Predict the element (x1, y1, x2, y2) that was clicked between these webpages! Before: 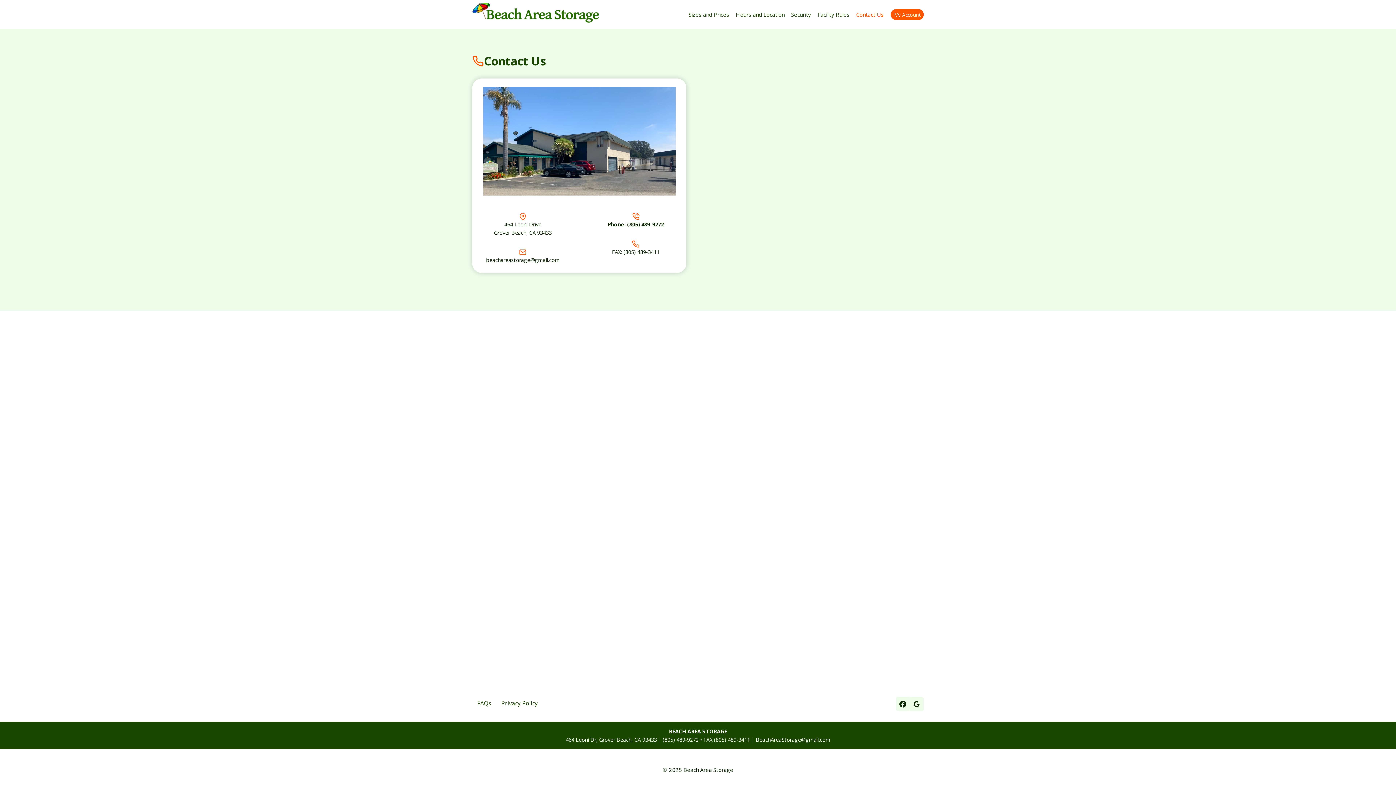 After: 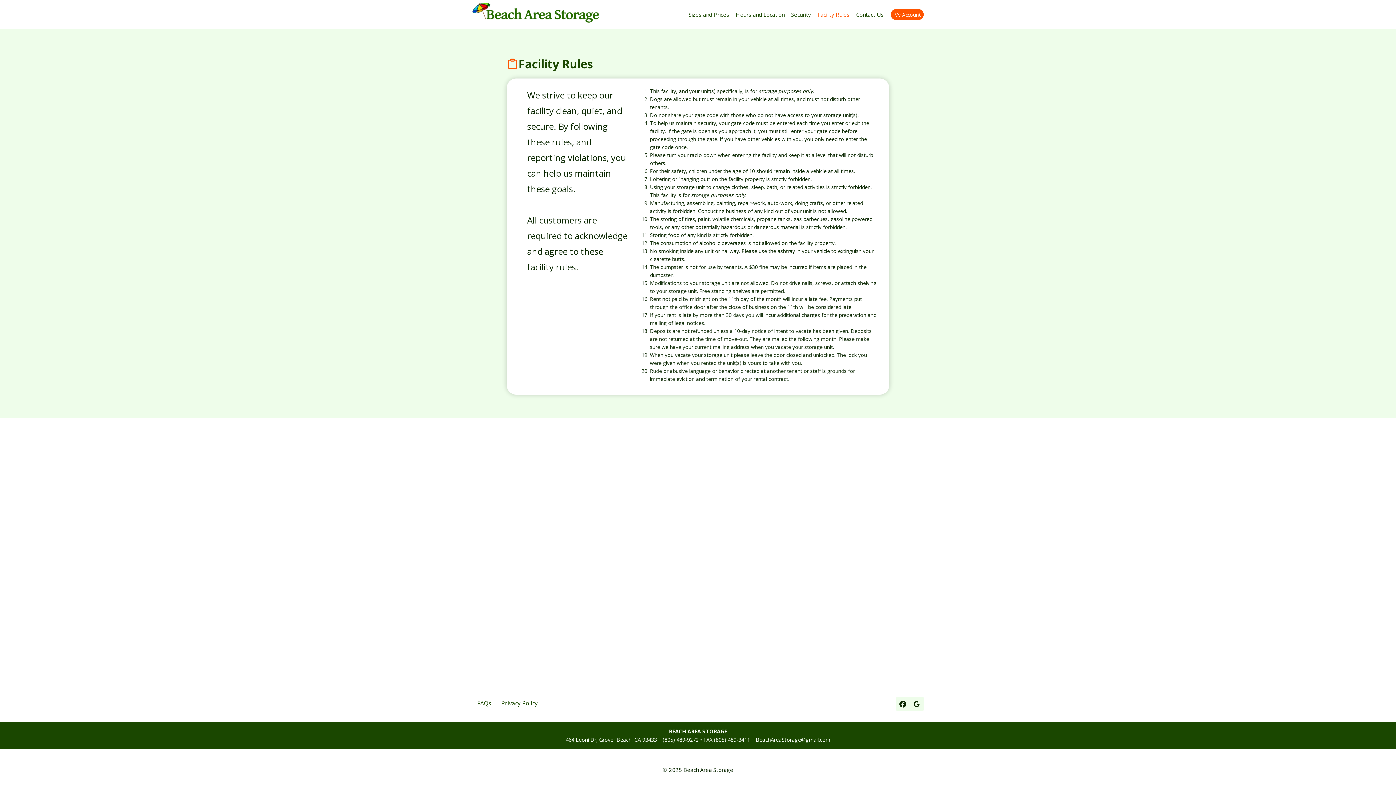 Action: label: Facility Rules bbox: (814, 6, 853, 22)